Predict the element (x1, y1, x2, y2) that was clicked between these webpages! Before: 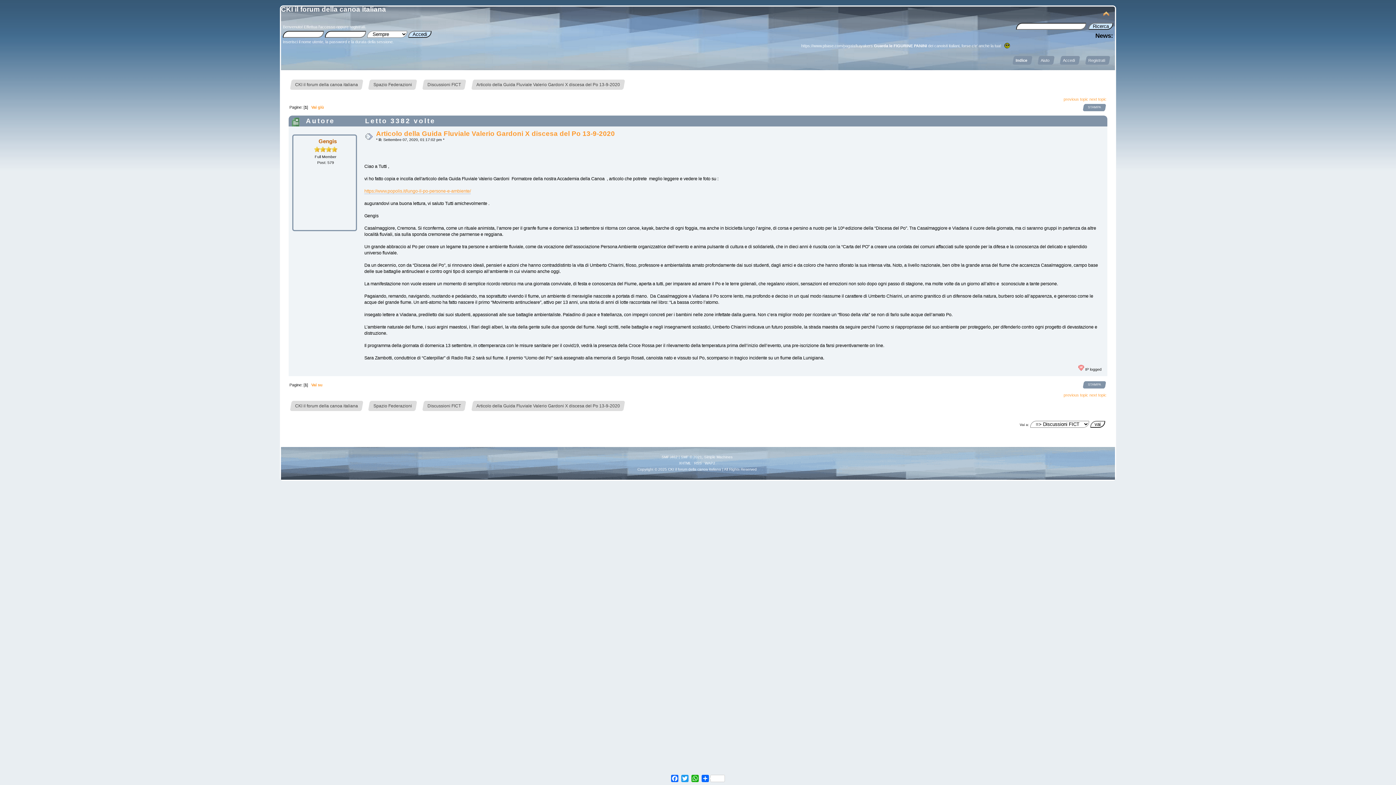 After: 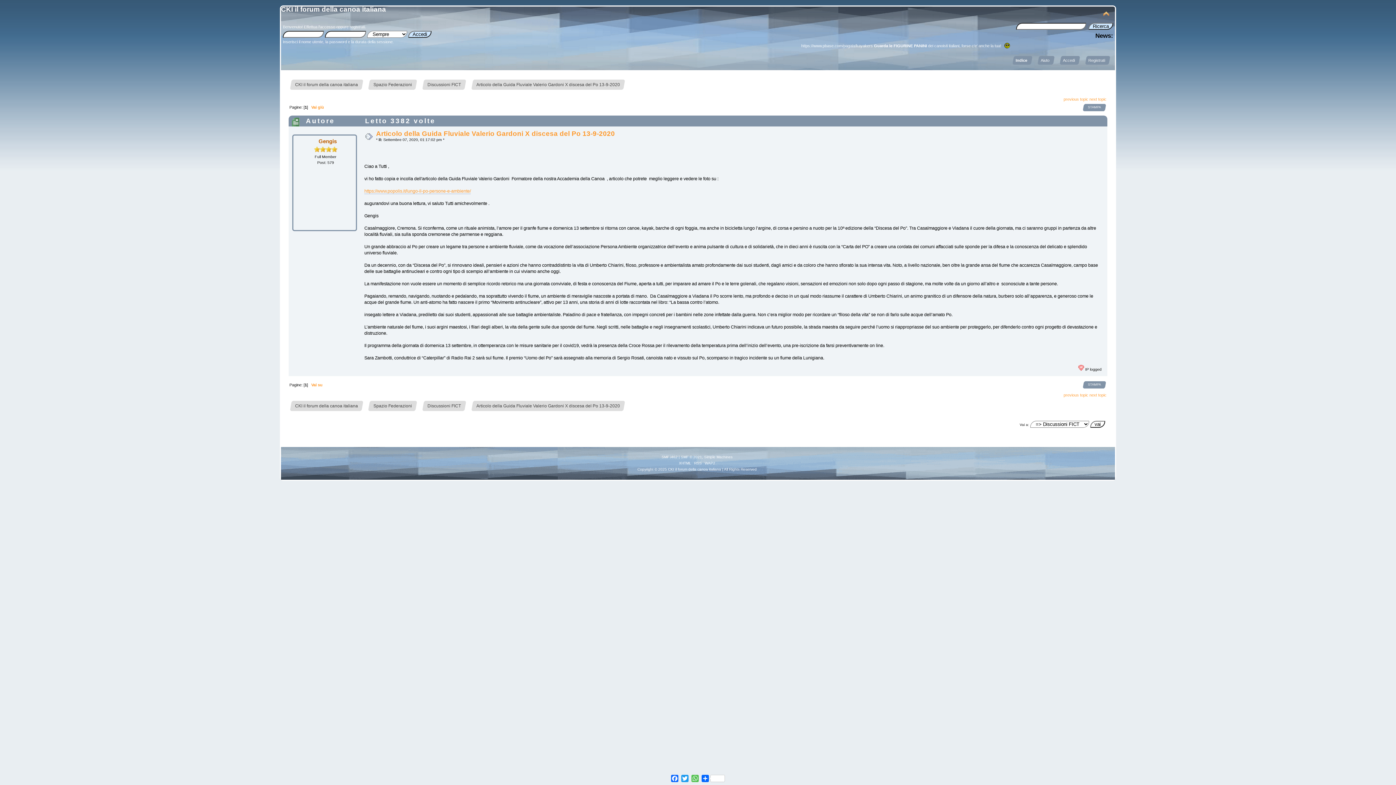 Action: bbox: (690, 773, 700, 784) label: WhatsApp